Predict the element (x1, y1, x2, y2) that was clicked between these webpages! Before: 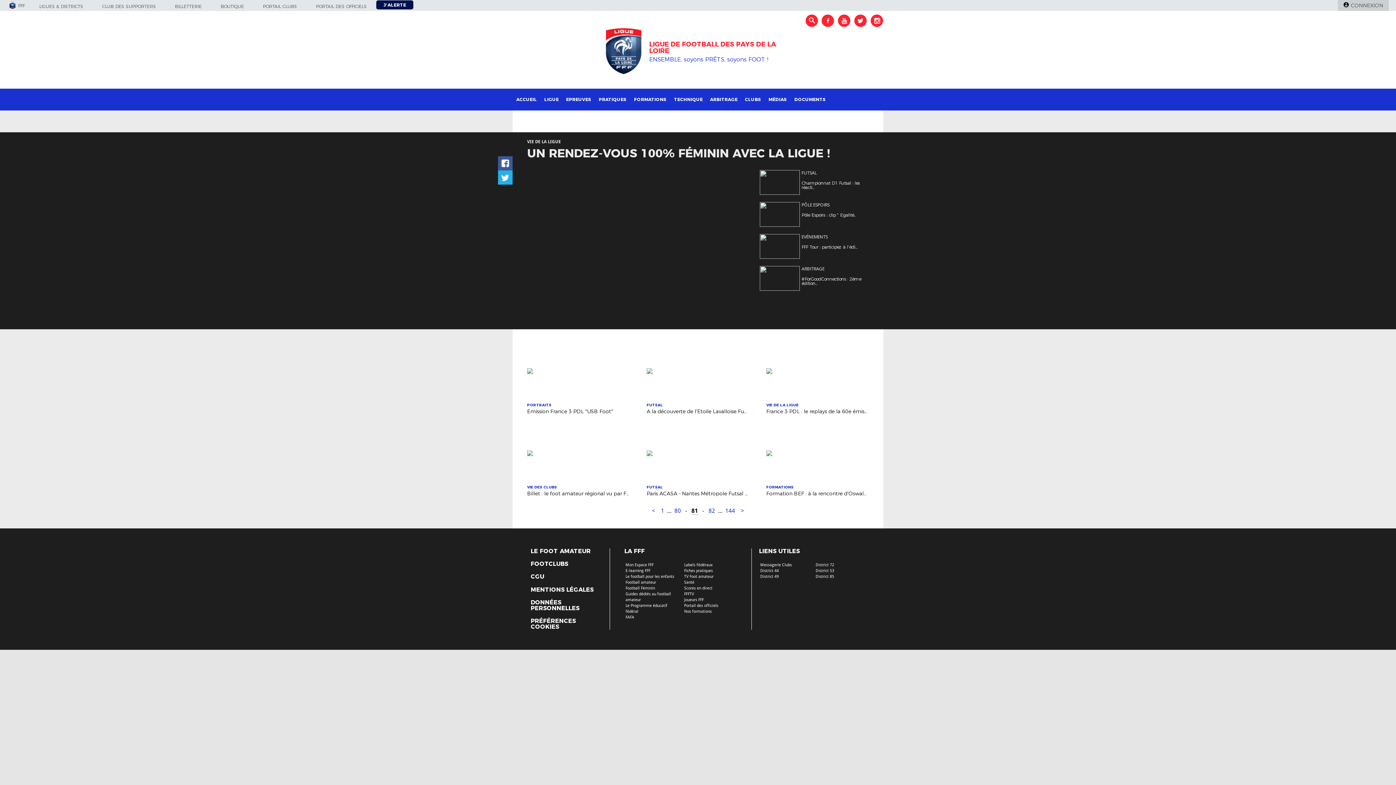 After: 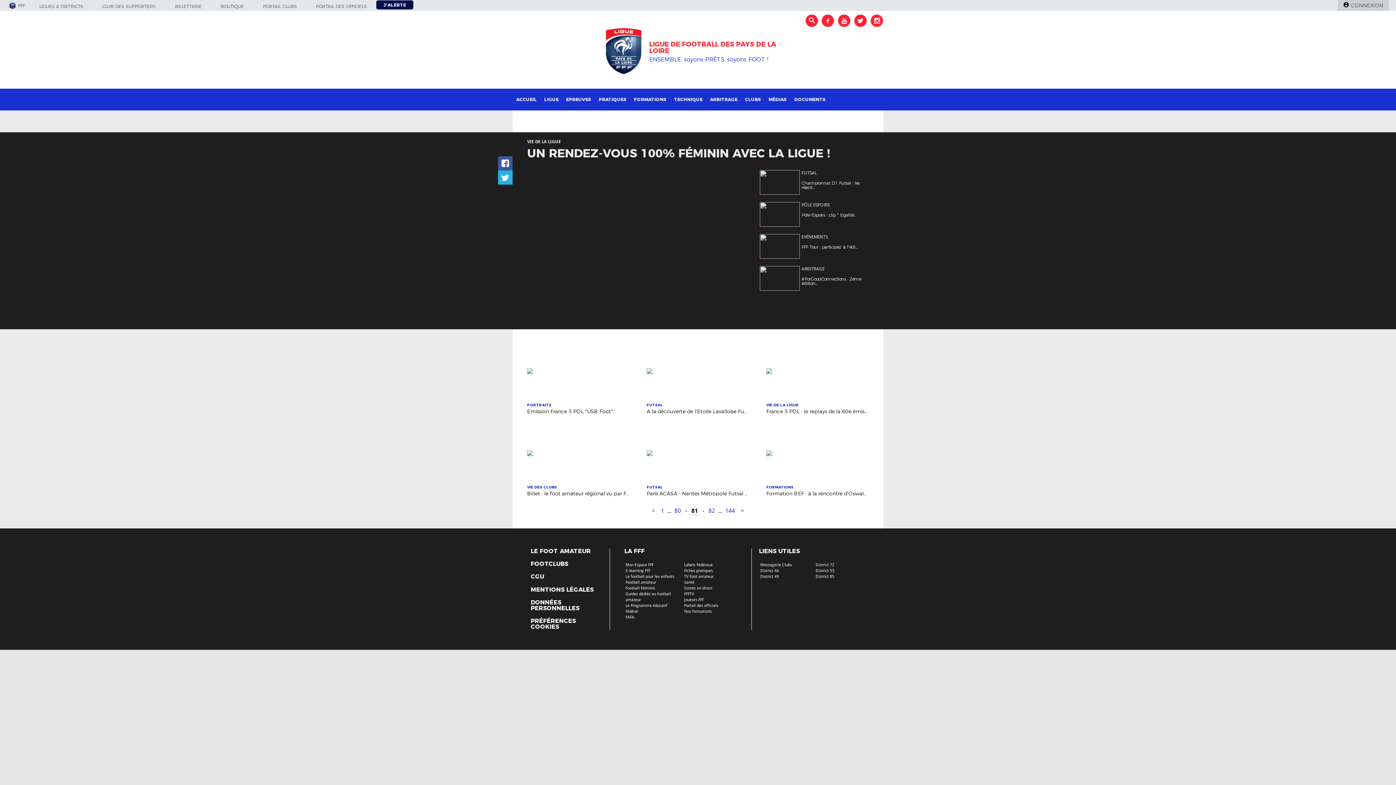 Action: bbox: (625, 568, 650, 573) label: E-learning FFF